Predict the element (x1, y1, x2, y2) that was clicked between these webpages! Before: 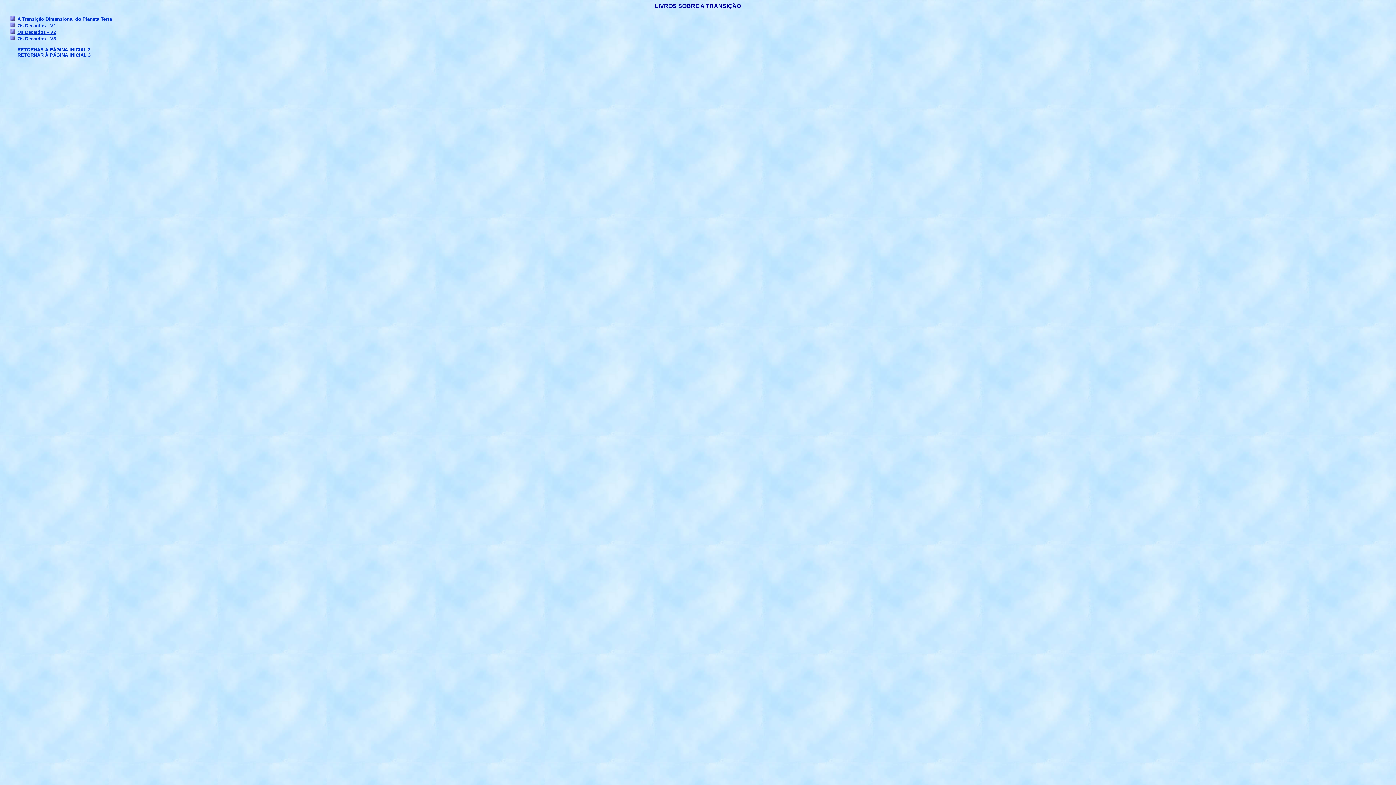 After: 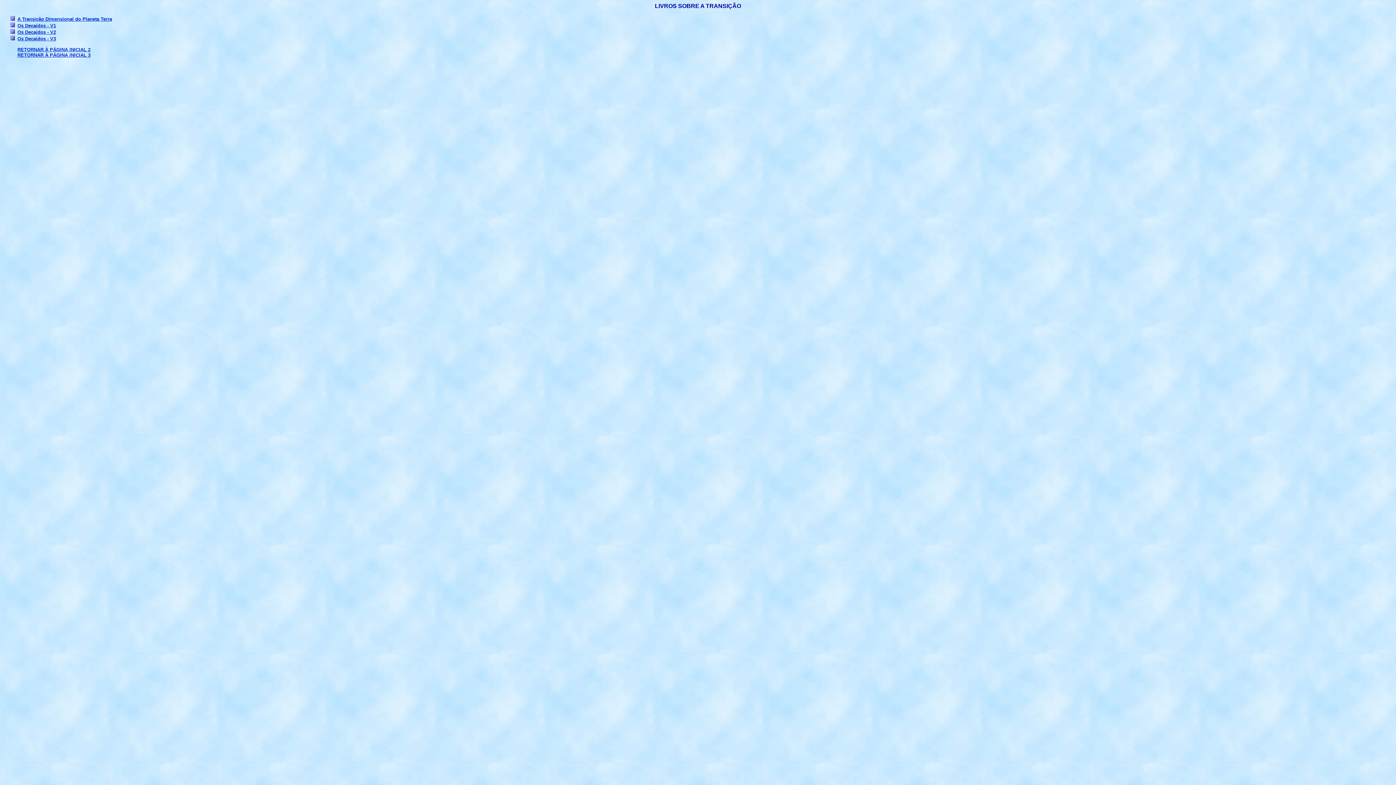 Action: label: Os Decaídos - V1 bbox: (17, 22, 56, 28)